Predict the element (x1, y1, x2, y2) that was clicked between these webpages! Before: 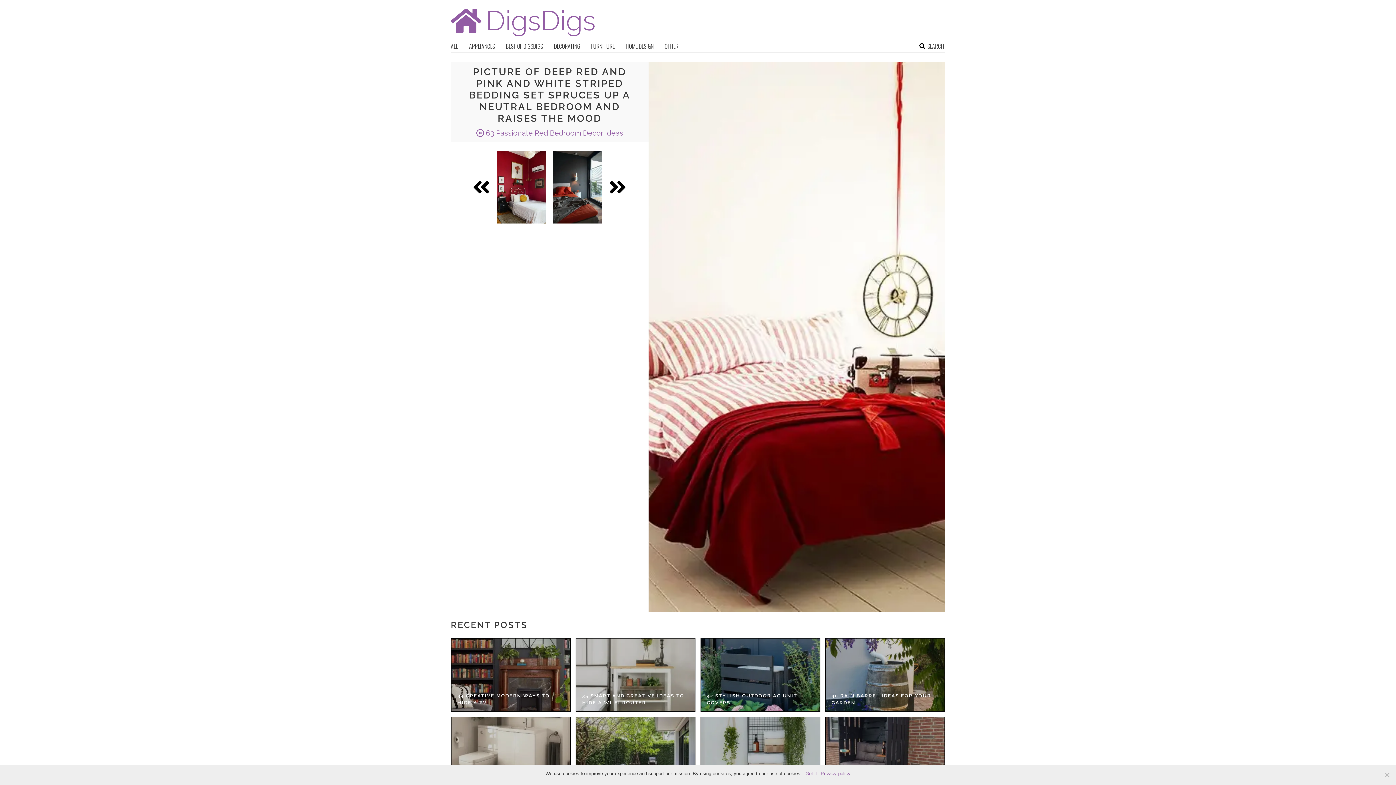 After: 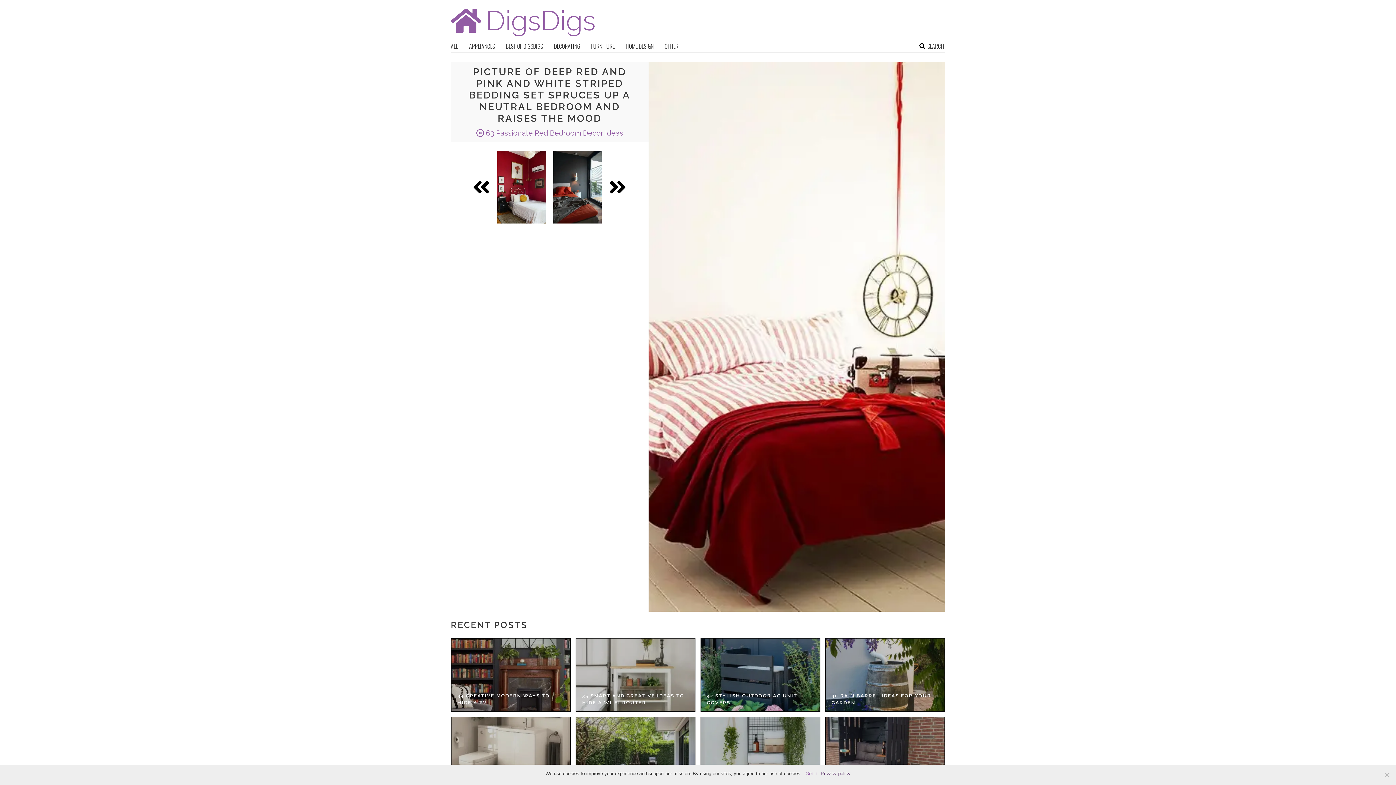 Action: bbox: (820, 770, 850, 777) label: Privacy policy